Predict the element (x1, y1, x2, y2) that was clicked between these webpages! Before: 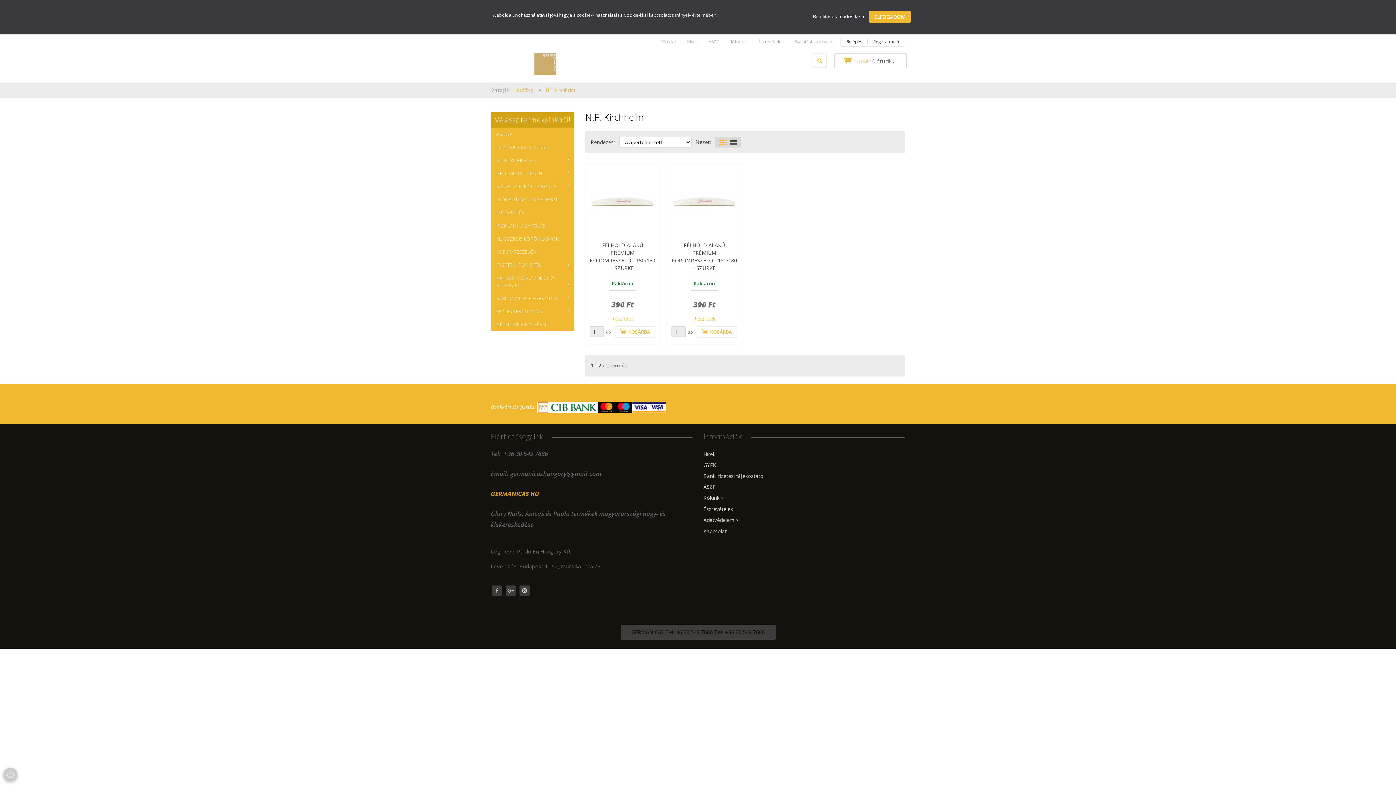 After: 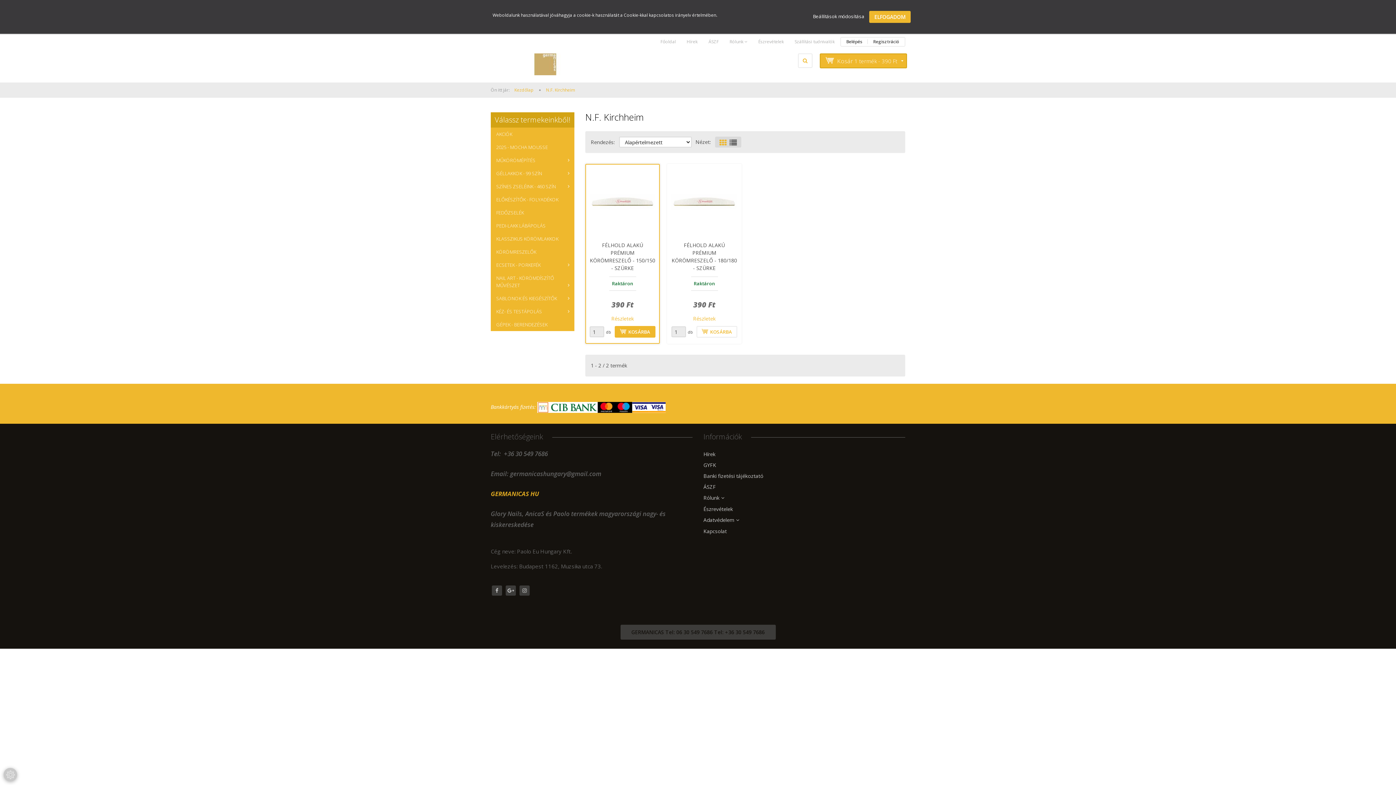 Action: label: KOSÁRBA bbox: (614, 326, 655, 337)